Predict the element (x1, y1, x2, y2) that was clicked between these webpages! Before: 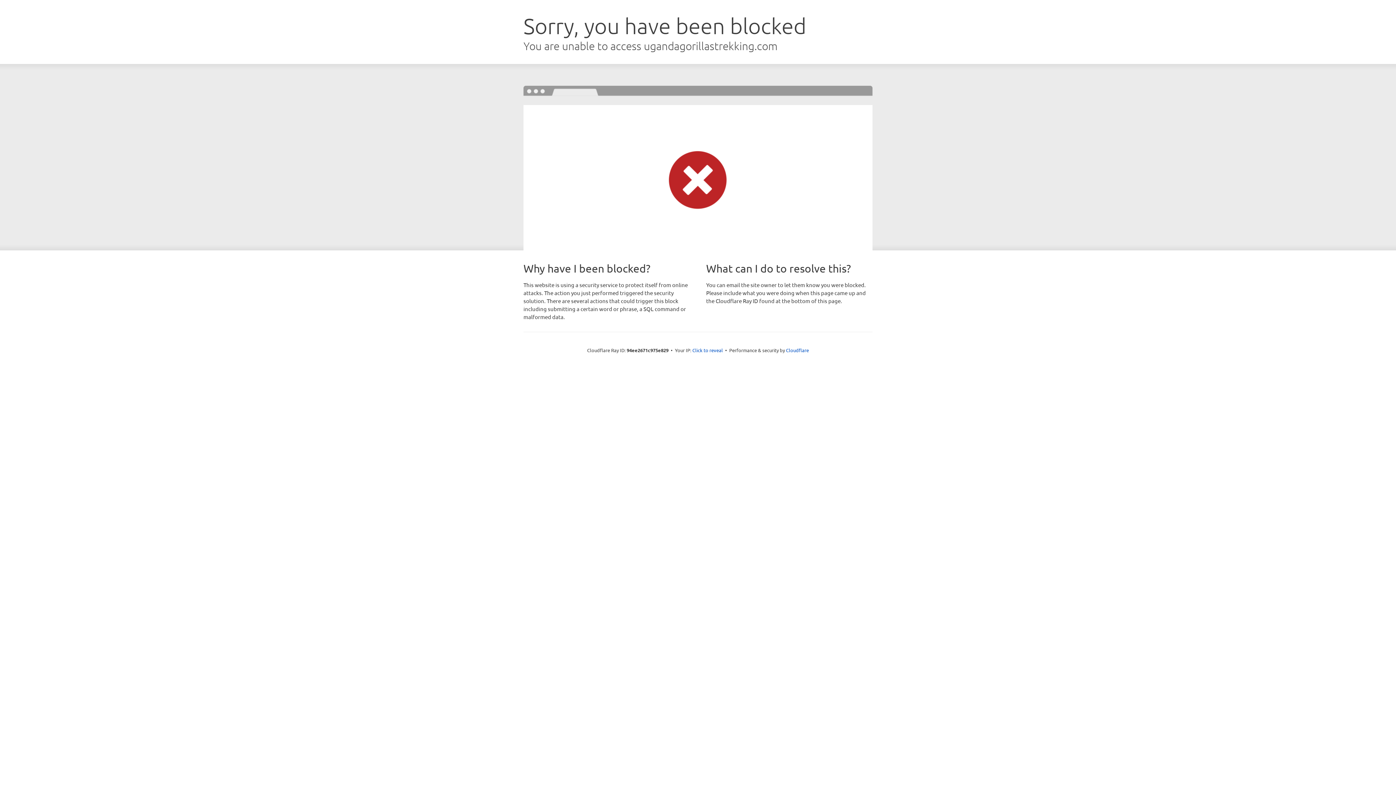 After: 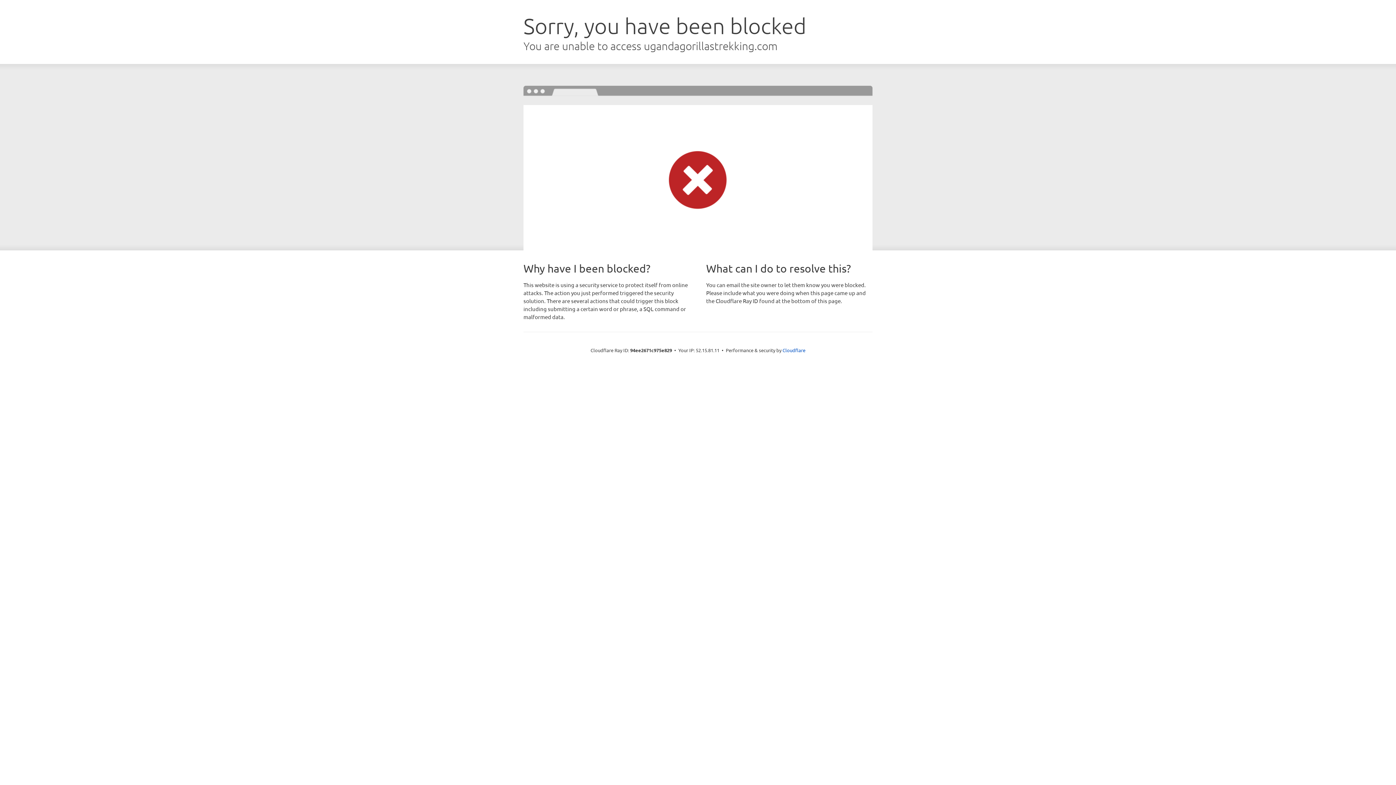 Action: label: Click to reveal bbox: (692, 346, 723, 353)